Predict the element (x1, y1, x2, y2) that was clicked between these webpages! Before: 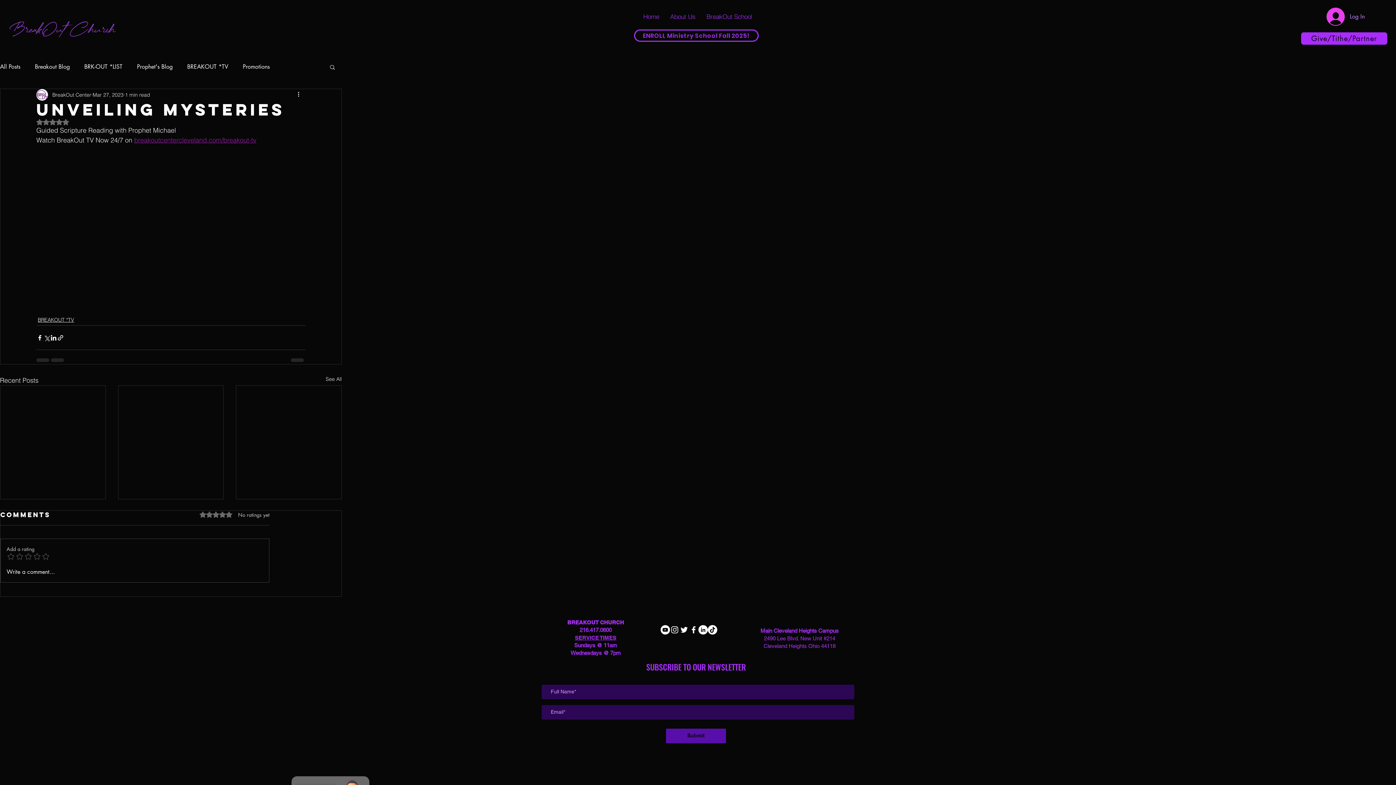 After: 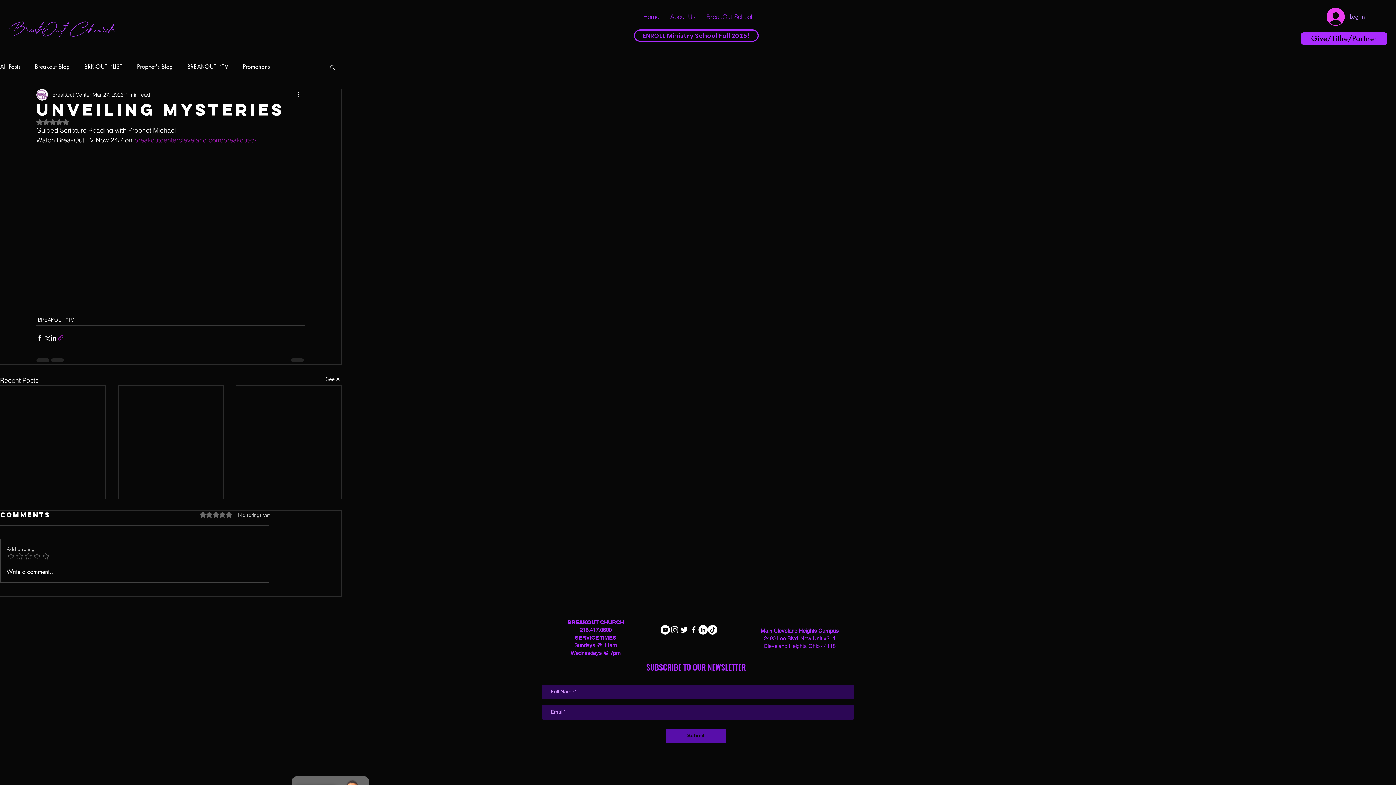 Action: bbox: (57, 334, 64, 341) label: Share via link